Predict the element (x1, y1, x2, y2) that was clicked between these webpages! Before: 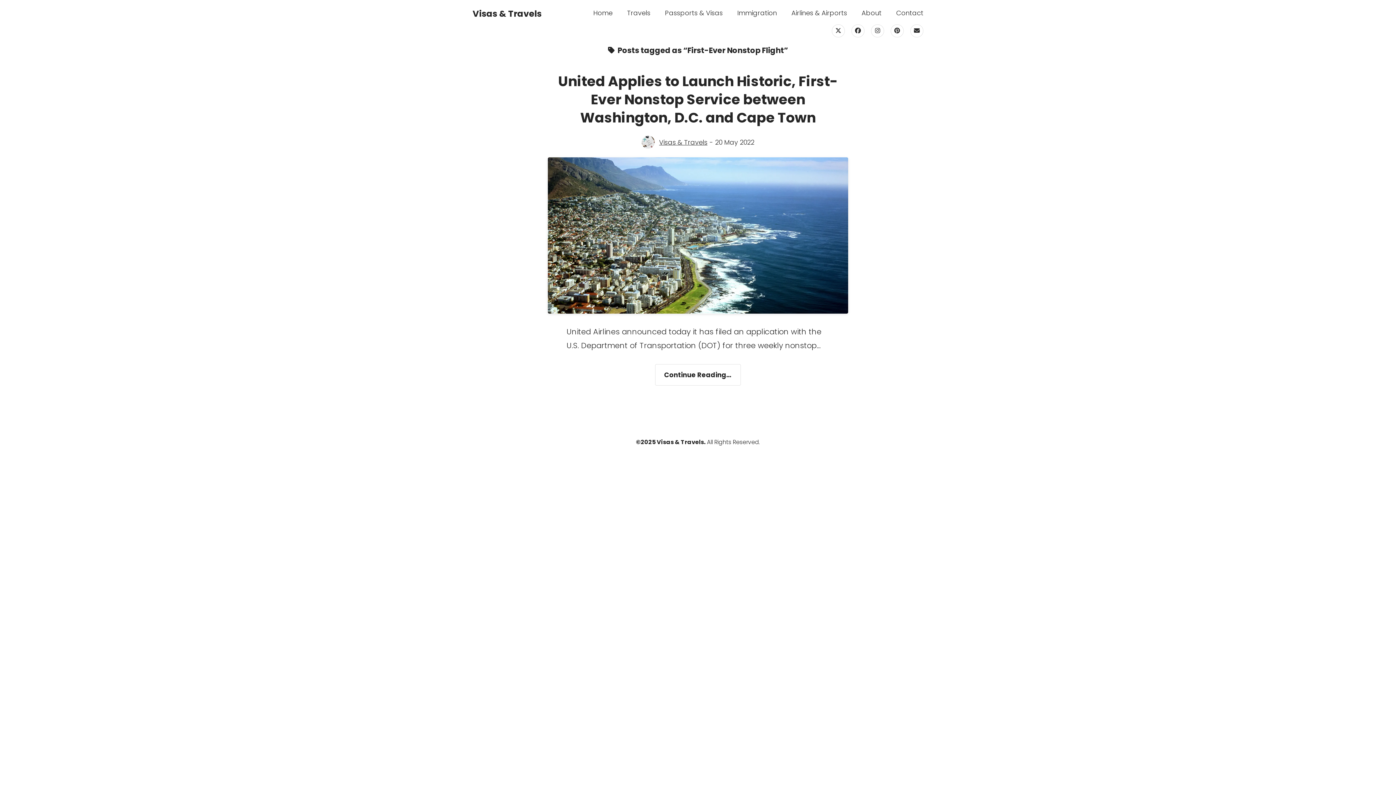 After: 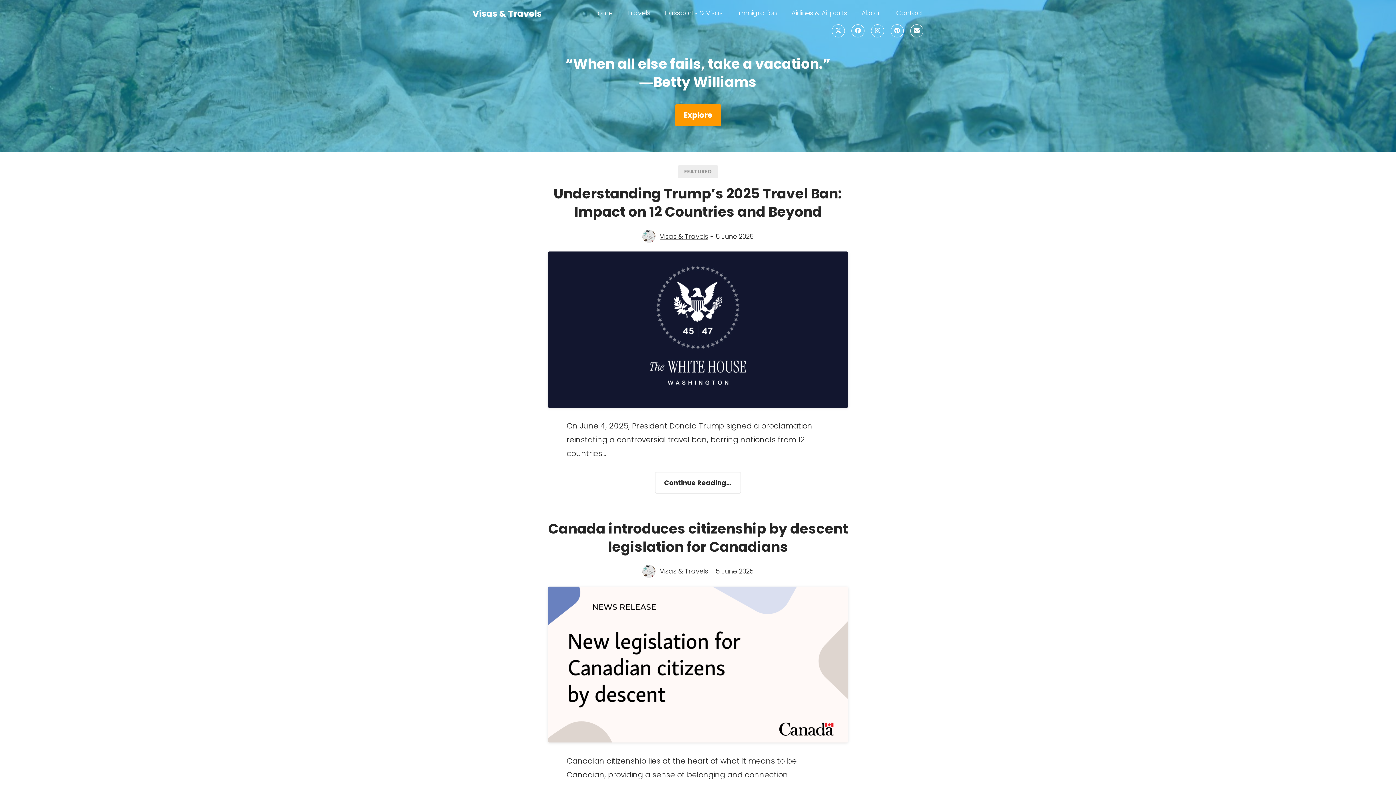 Action: label: Visas & Travels bbox: (472, 7, 541, 19)